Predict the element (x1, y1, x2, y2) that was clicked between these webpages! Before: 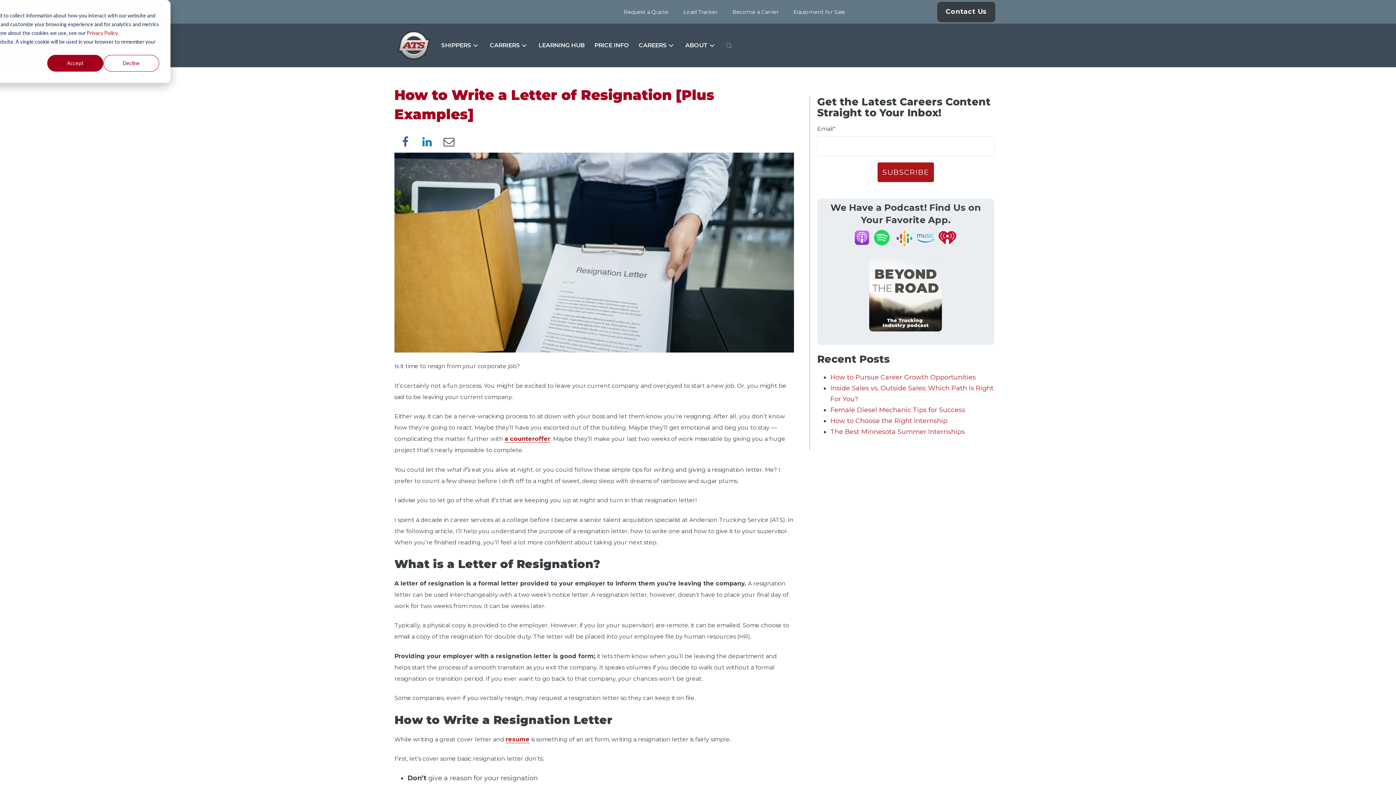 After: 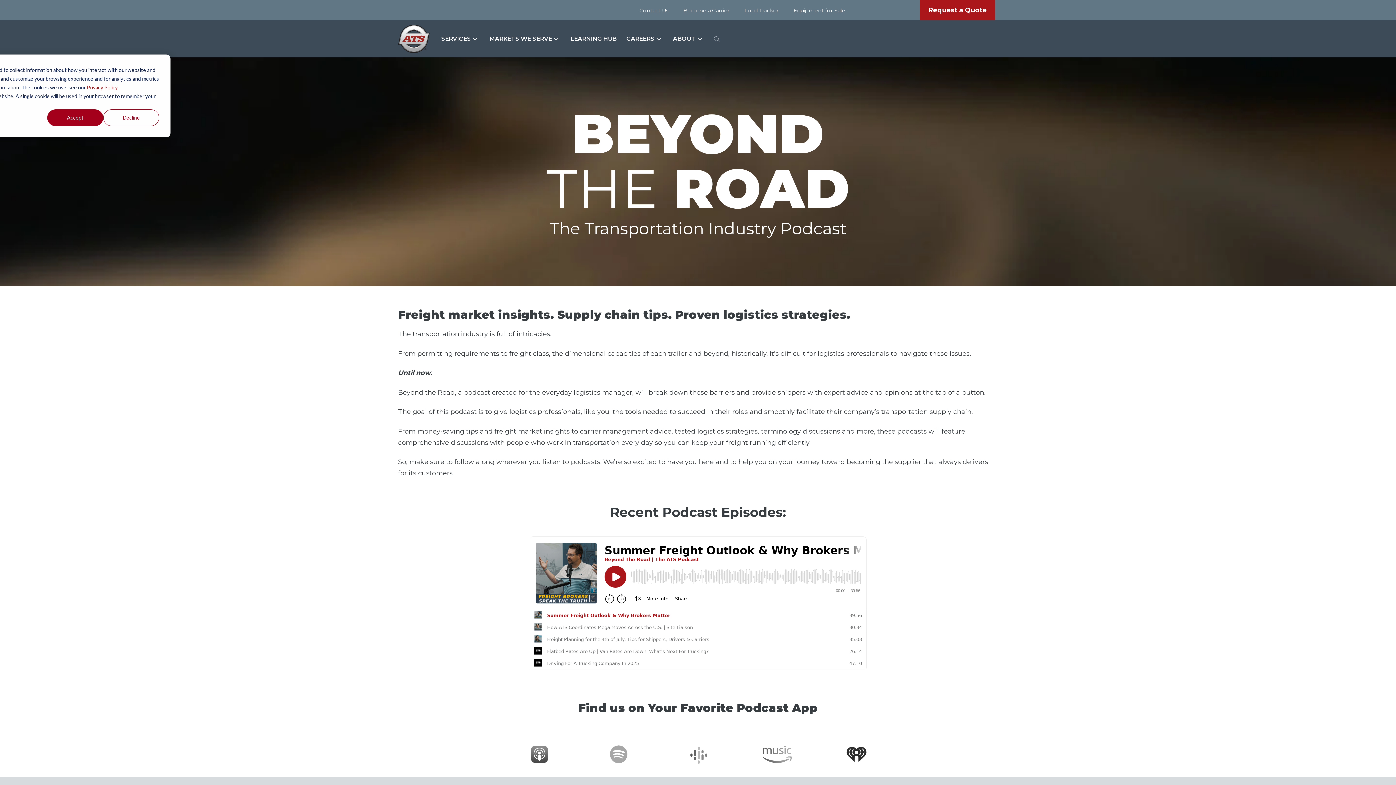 Action: bbox: (867, 291, 944, 298)